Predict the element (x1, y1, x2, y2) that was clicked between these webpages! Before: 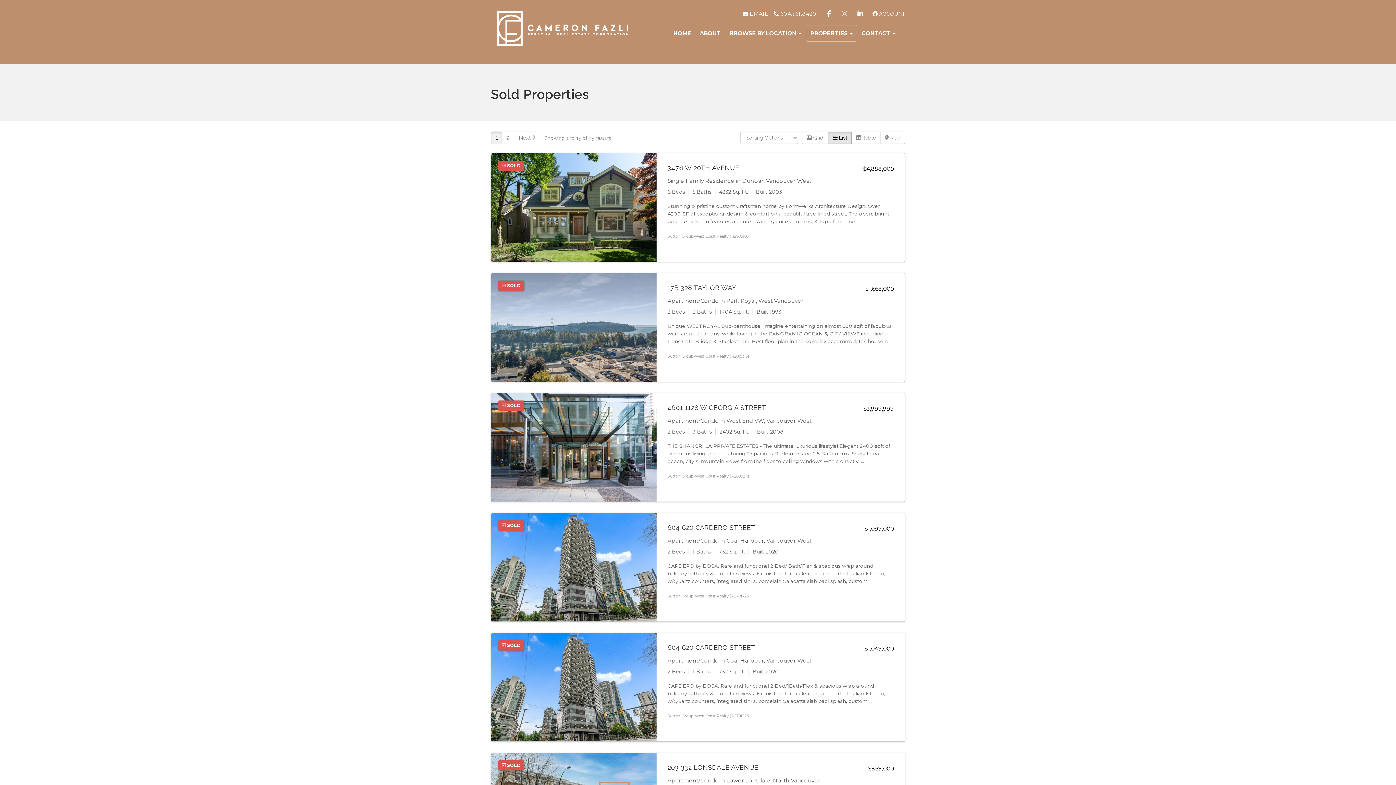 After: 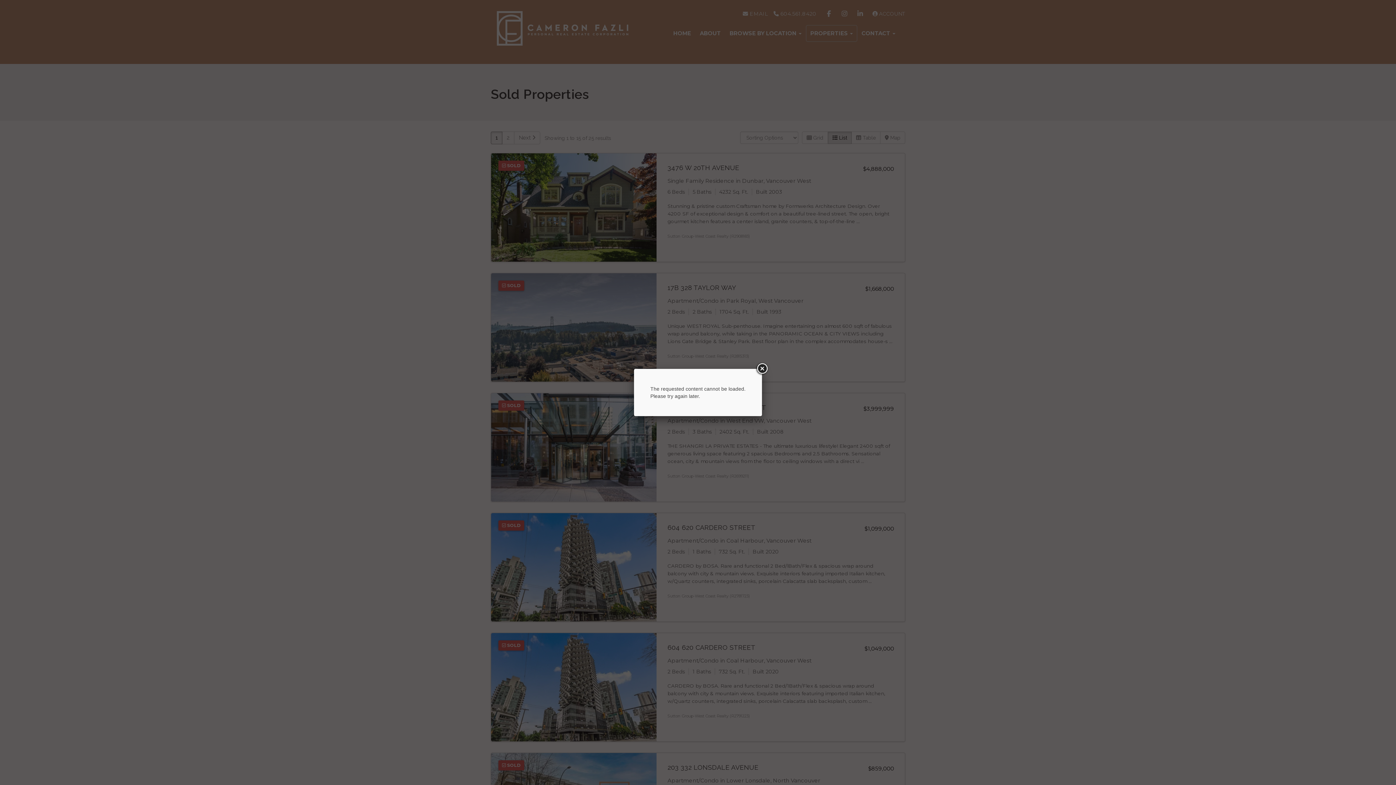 Action: label:  ACCOUNT bbox: (872, 11, 905, 16)